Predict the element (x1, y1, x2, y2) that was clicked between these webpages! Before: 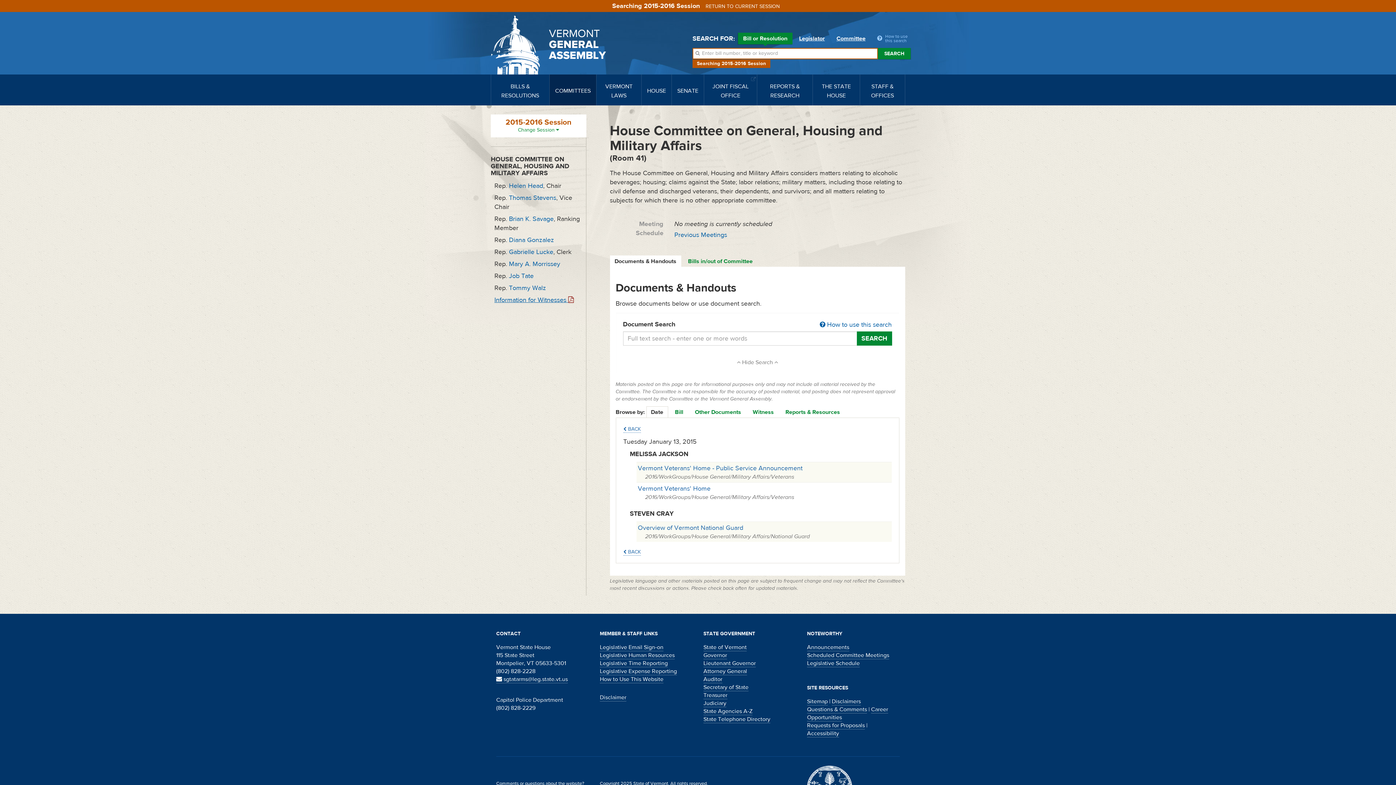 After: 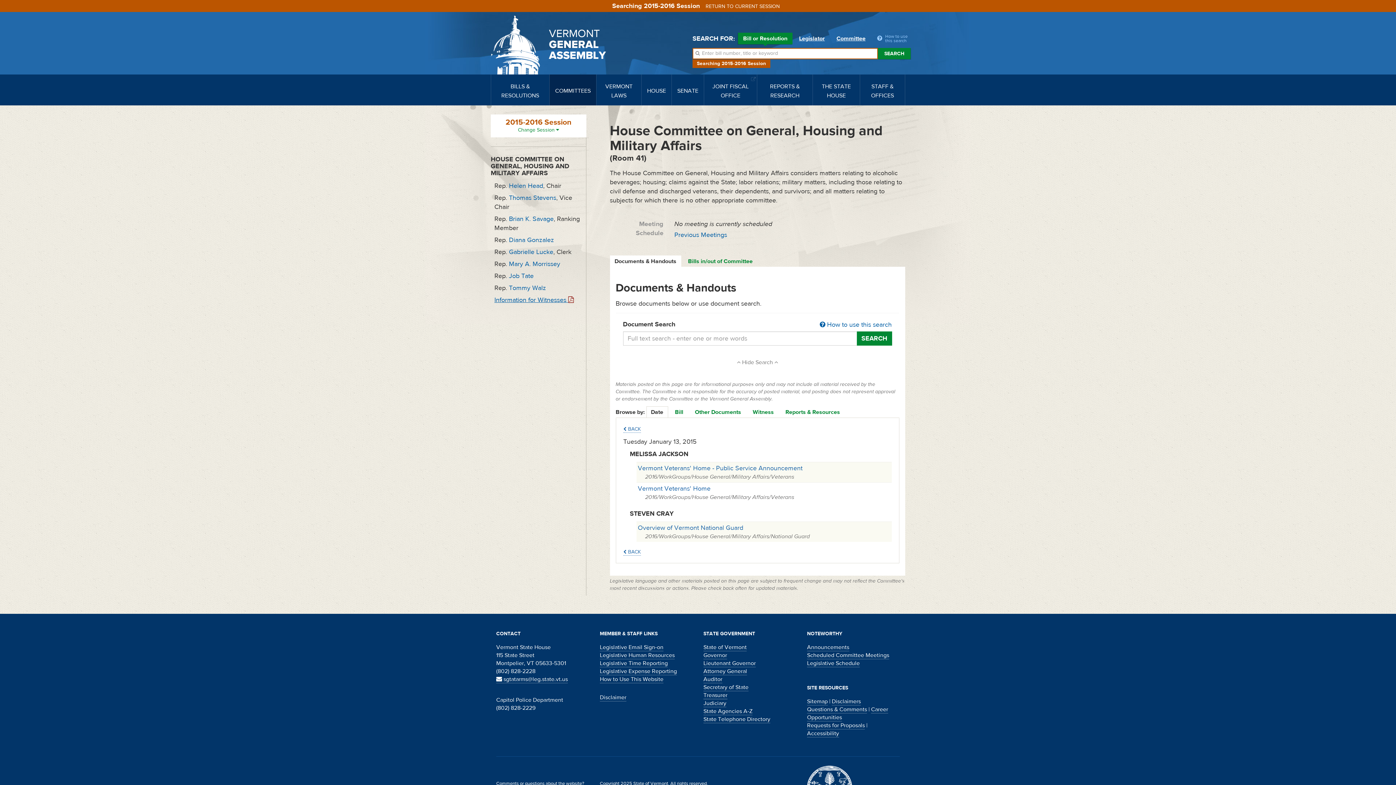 Action: bbox: (703, 692, 727, 699) label: Treasurer